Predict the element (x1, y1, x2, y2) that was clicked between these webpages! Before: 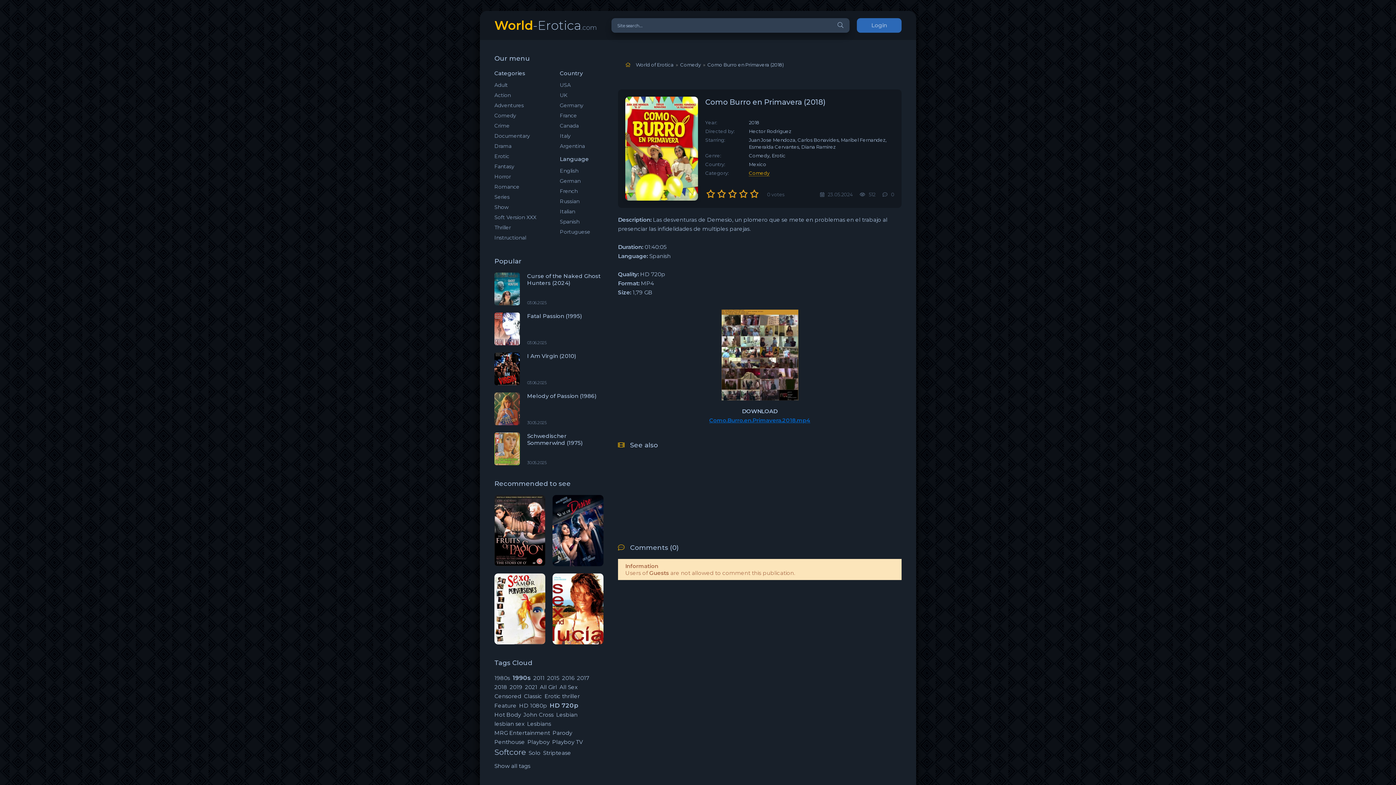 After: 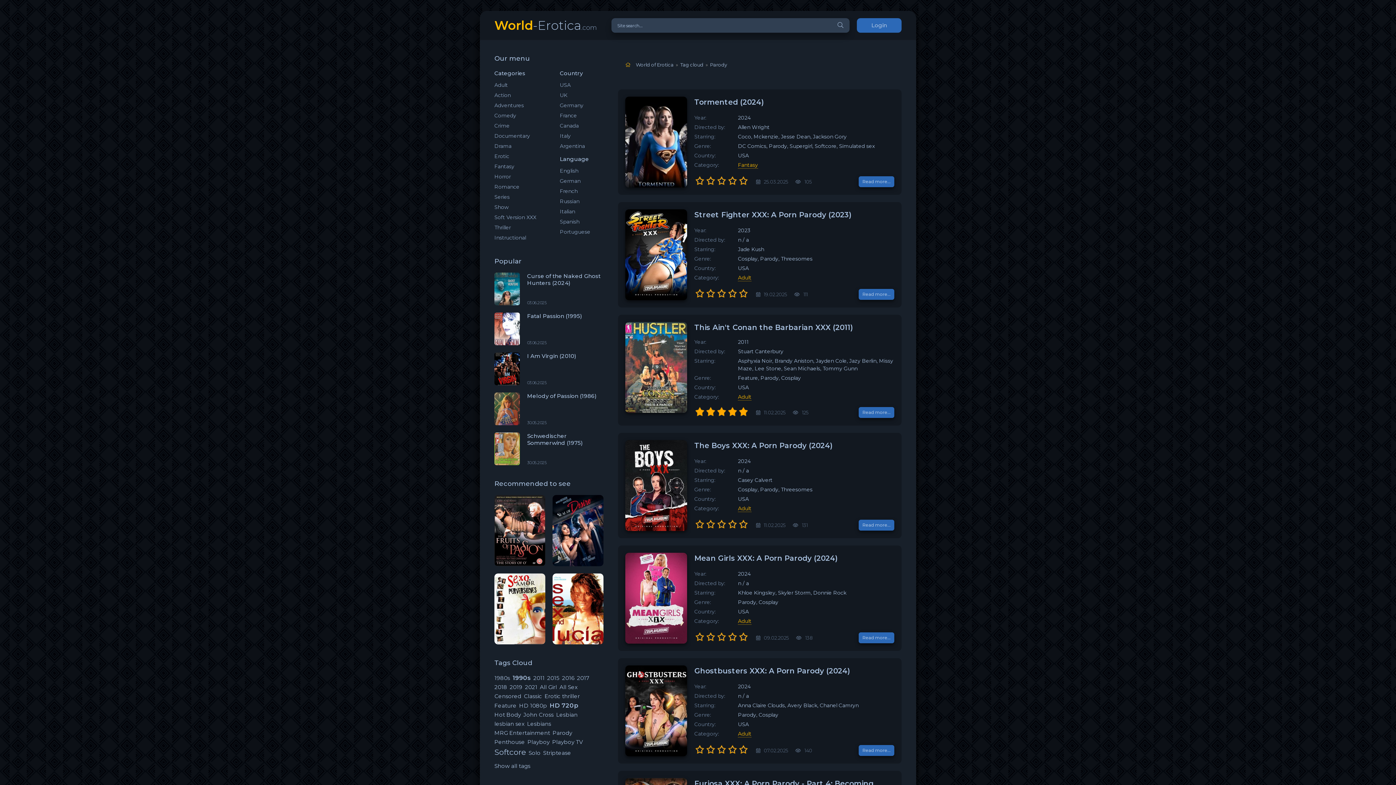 Action: bbox: (552, 729, 572, 736) label: Parody